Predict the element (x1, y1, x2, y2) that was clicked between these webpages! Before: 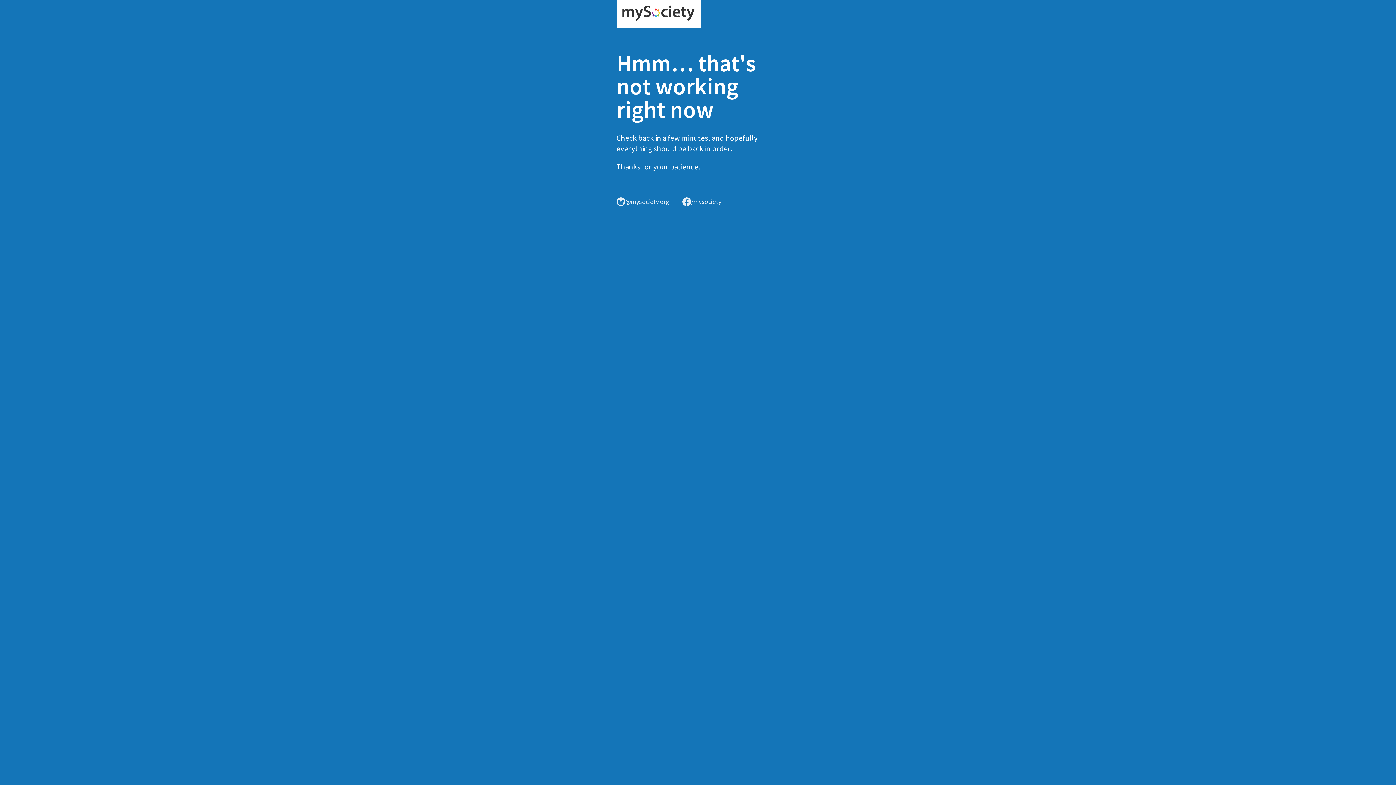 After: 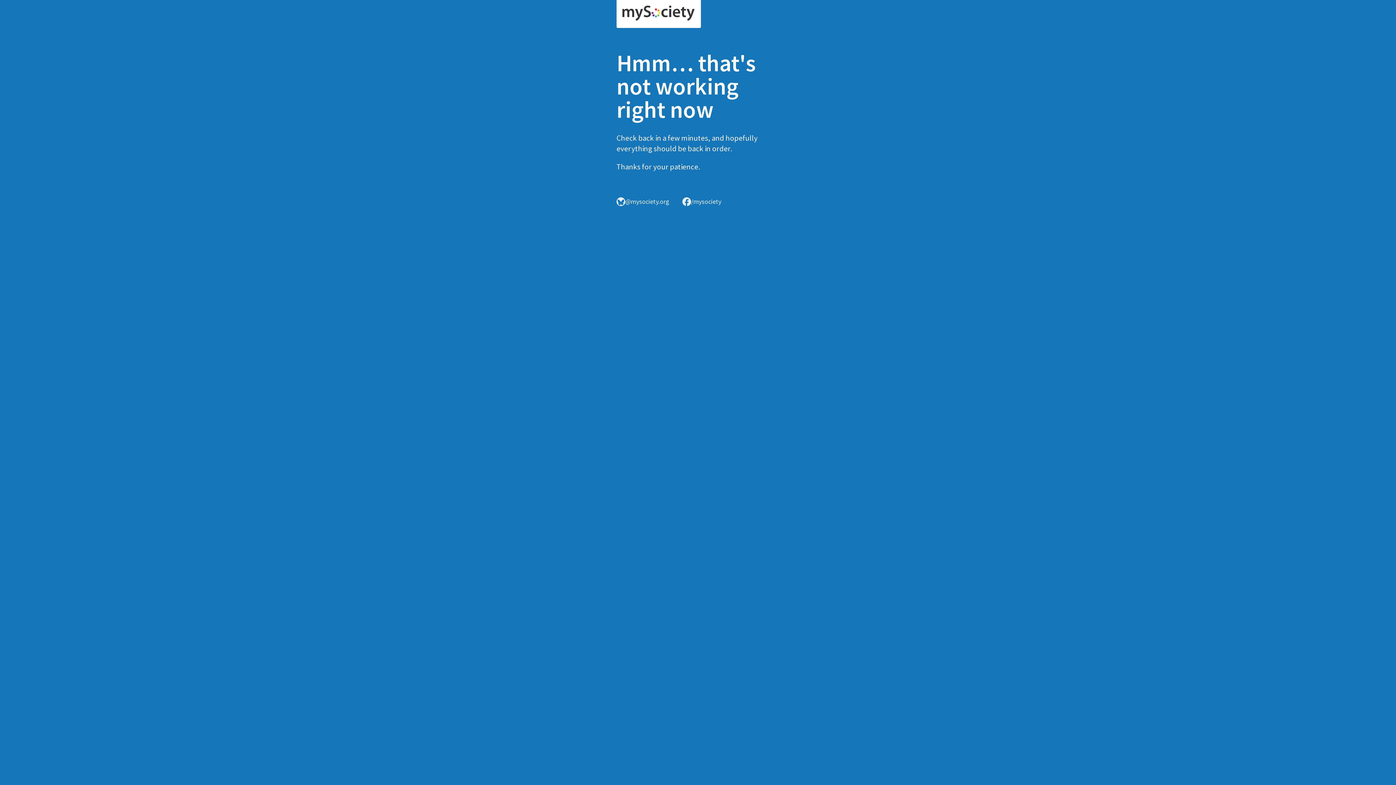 Action: bbox: (616, 0, 701, 28)